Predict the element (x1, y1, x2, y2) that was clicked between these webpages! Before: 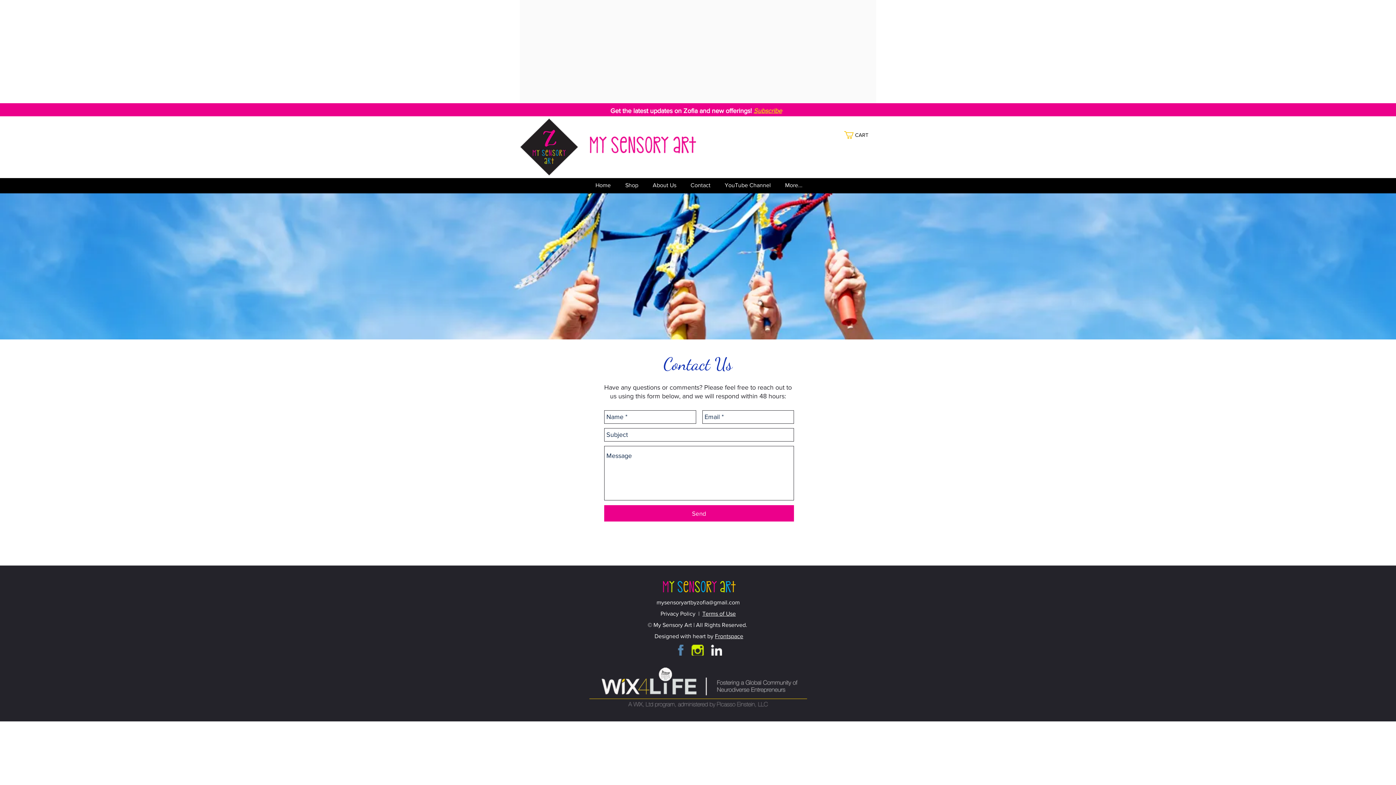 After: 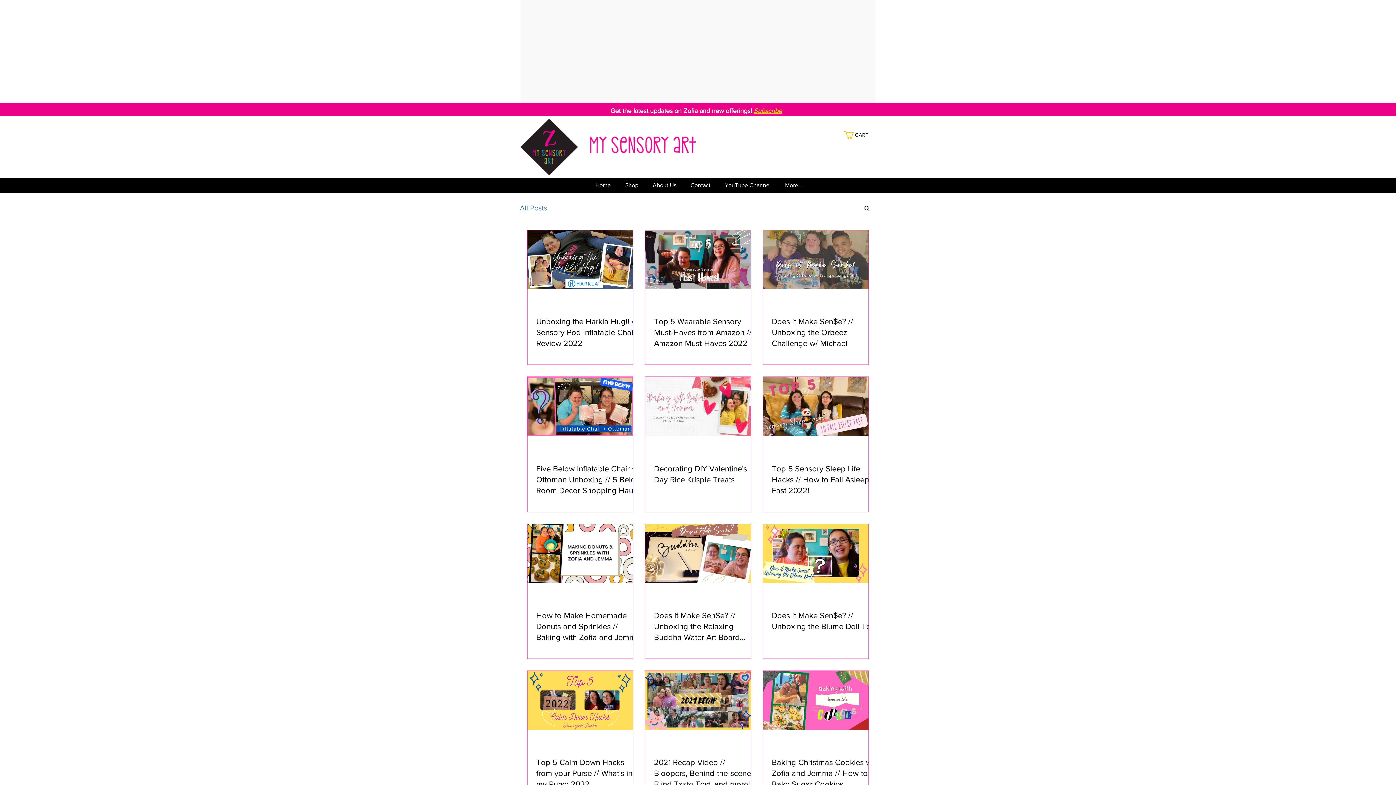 Action: label: YouTube Channel bbox: (717, 178, 778, 186)